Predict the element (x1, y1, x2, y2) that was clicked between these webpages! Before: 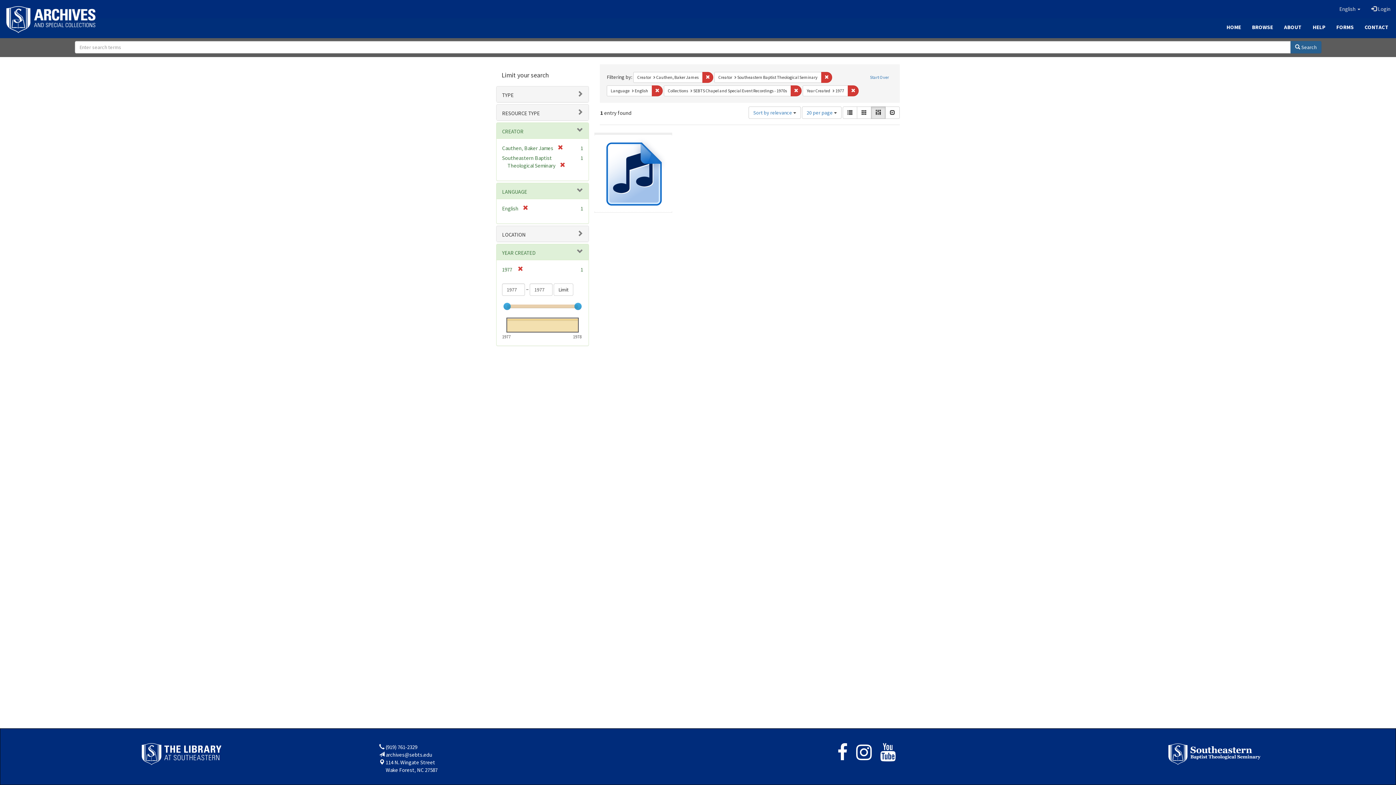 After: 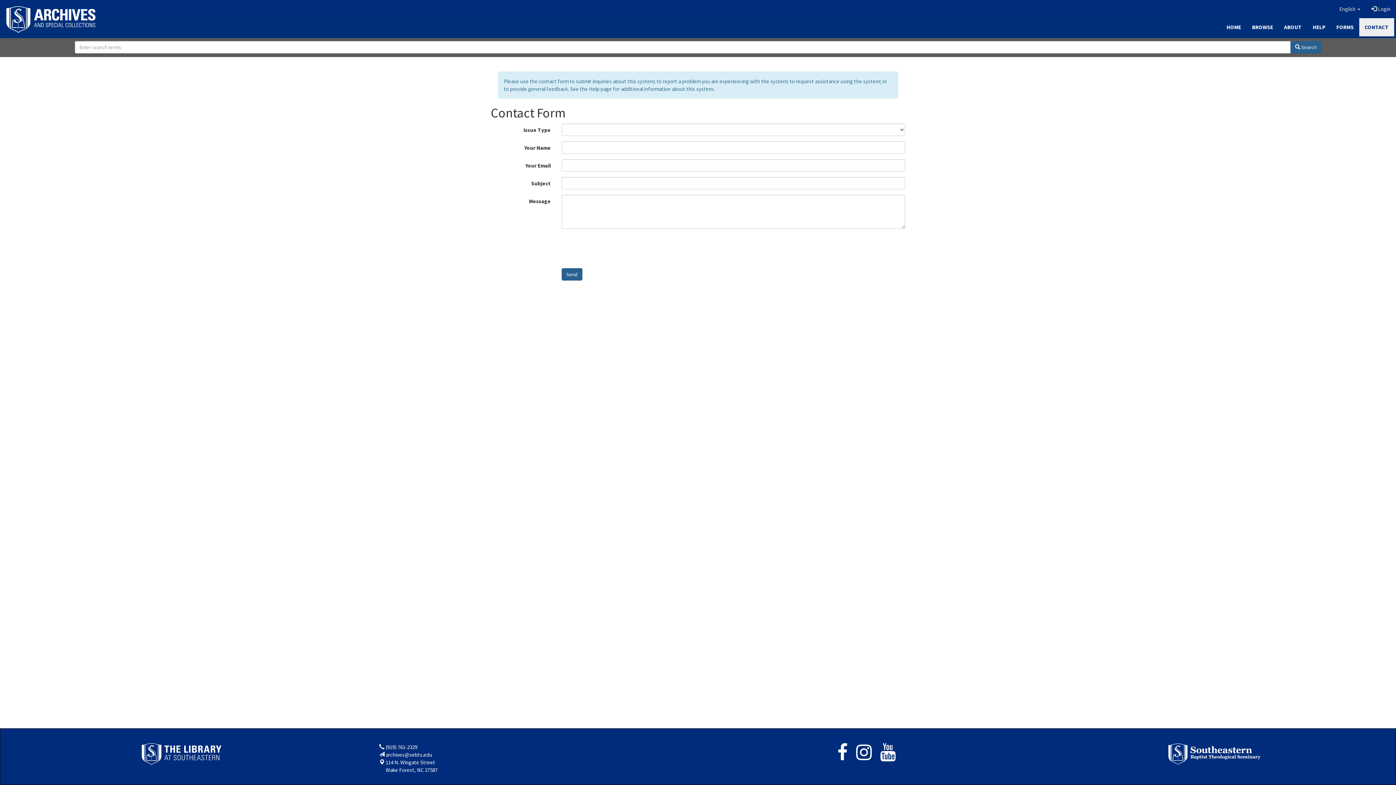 Action: label: CONTACT bbox: (1359, 18, 1394, 36)